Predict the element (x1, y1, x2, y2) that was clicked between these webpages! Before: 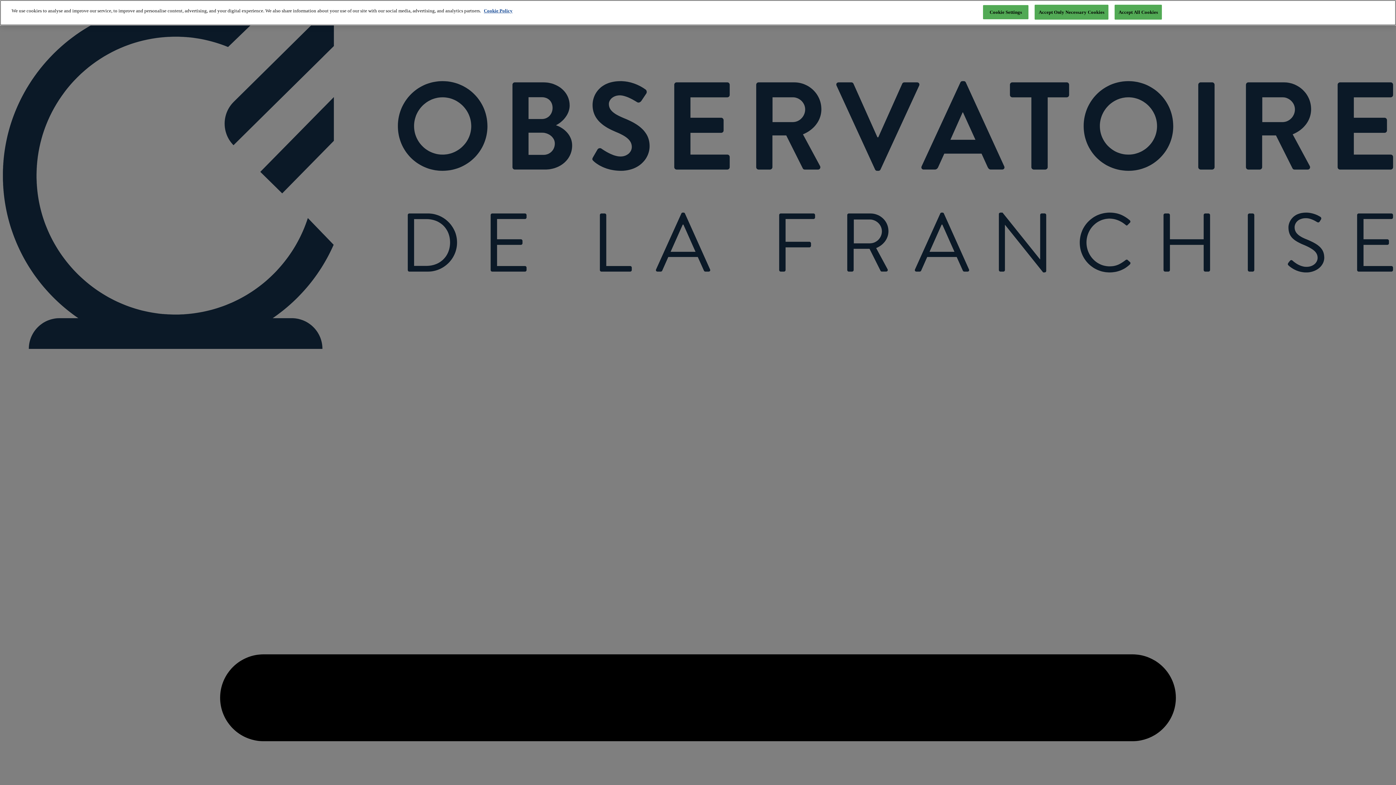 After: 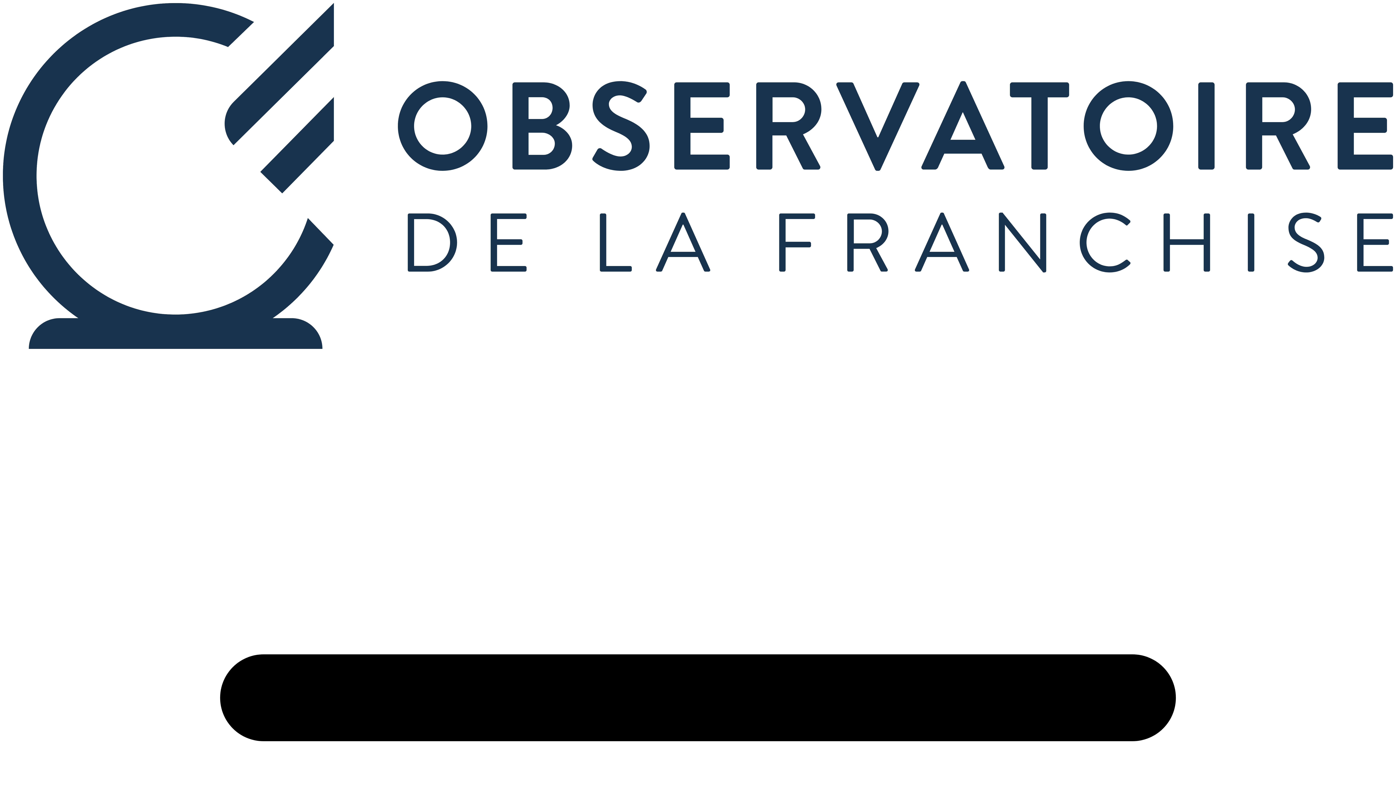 Action: bbox: (1114, 4, 1162, 19) label: Accept All Cookies